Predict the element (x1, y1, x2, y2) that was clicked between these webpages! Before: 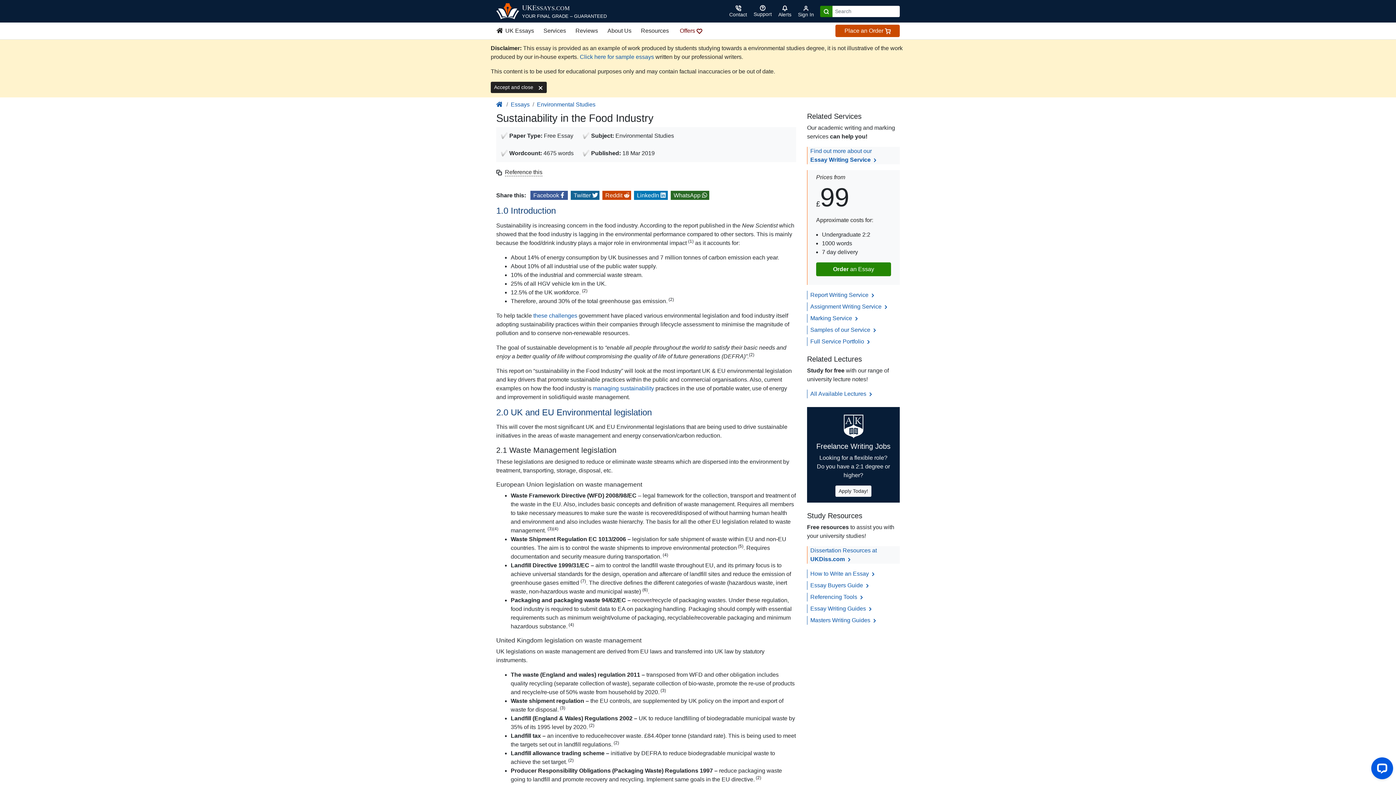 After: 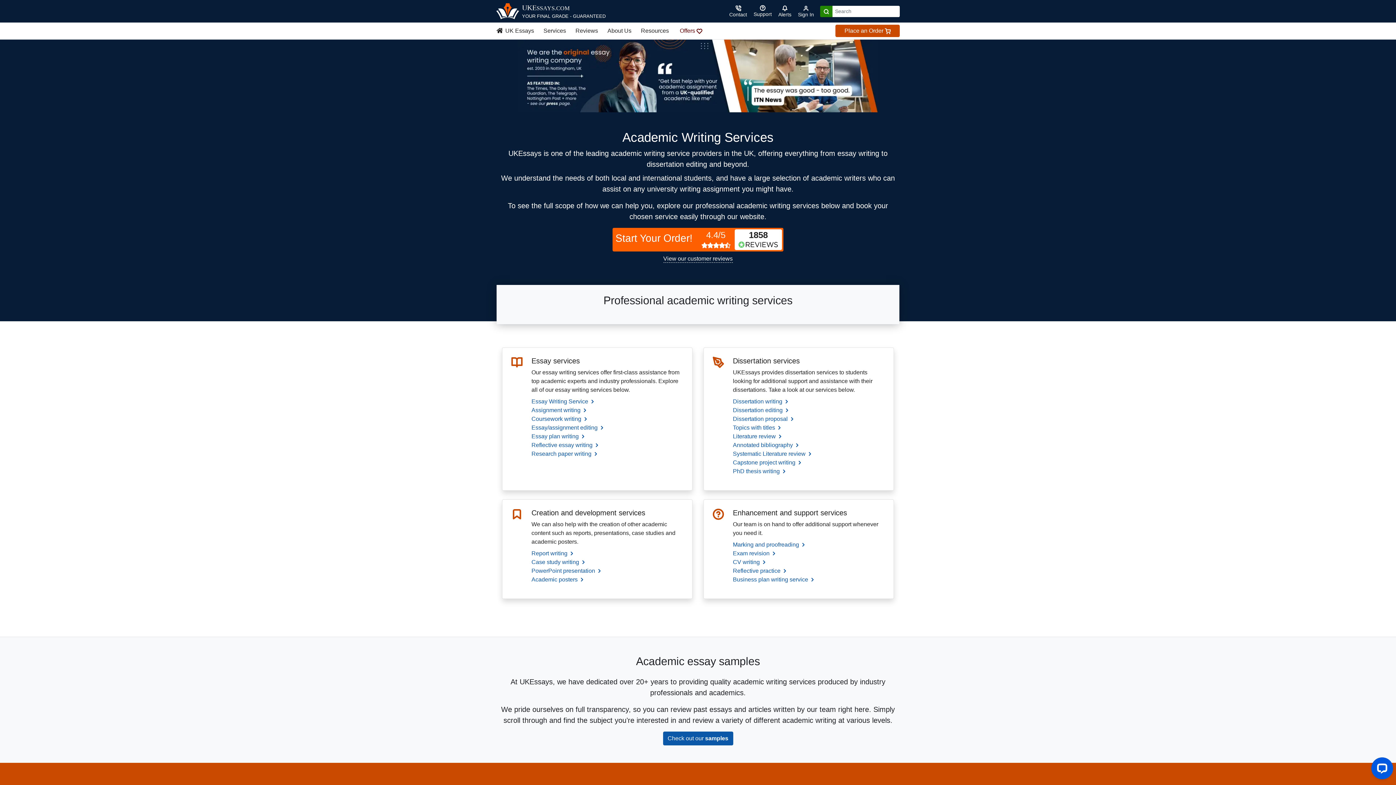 Action: label: Services bbox: (538, 24, 570, 37)